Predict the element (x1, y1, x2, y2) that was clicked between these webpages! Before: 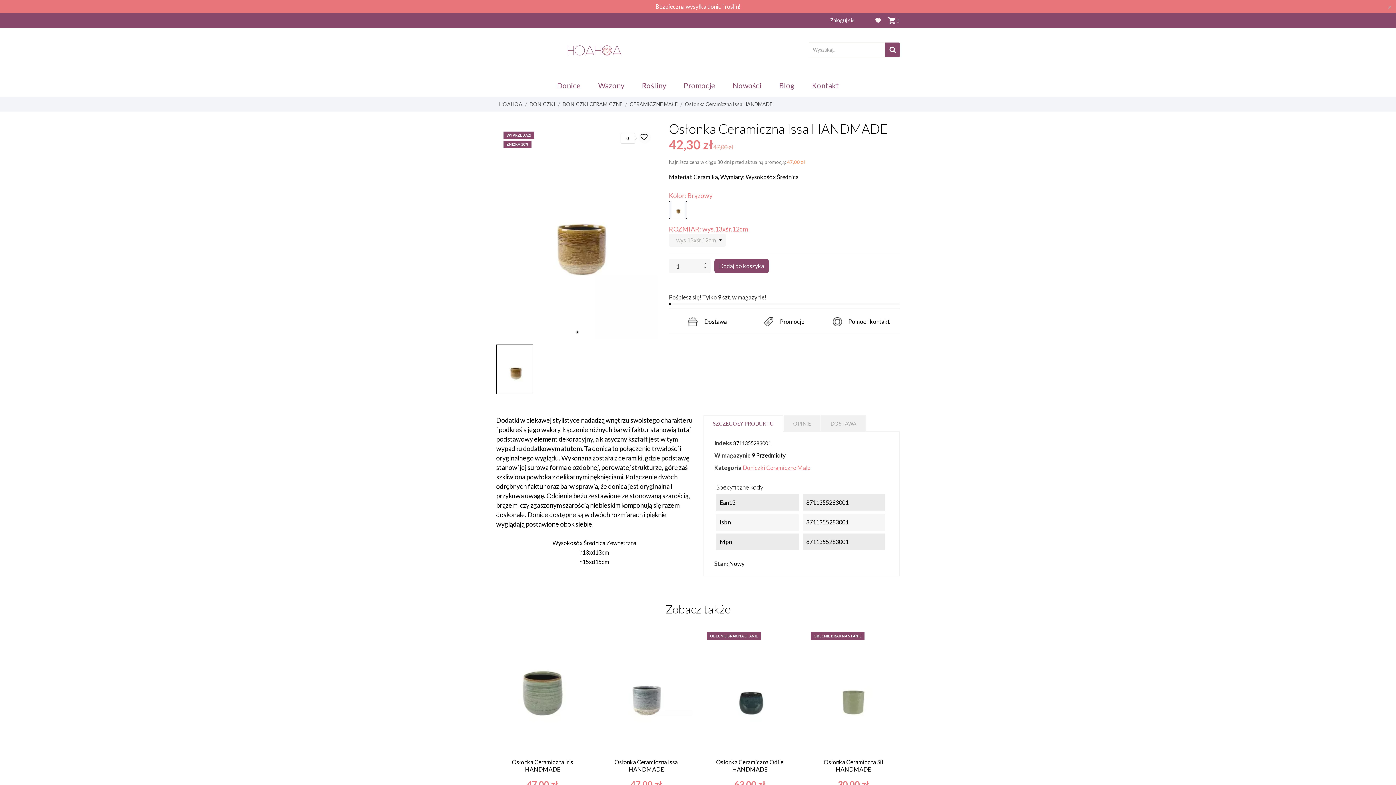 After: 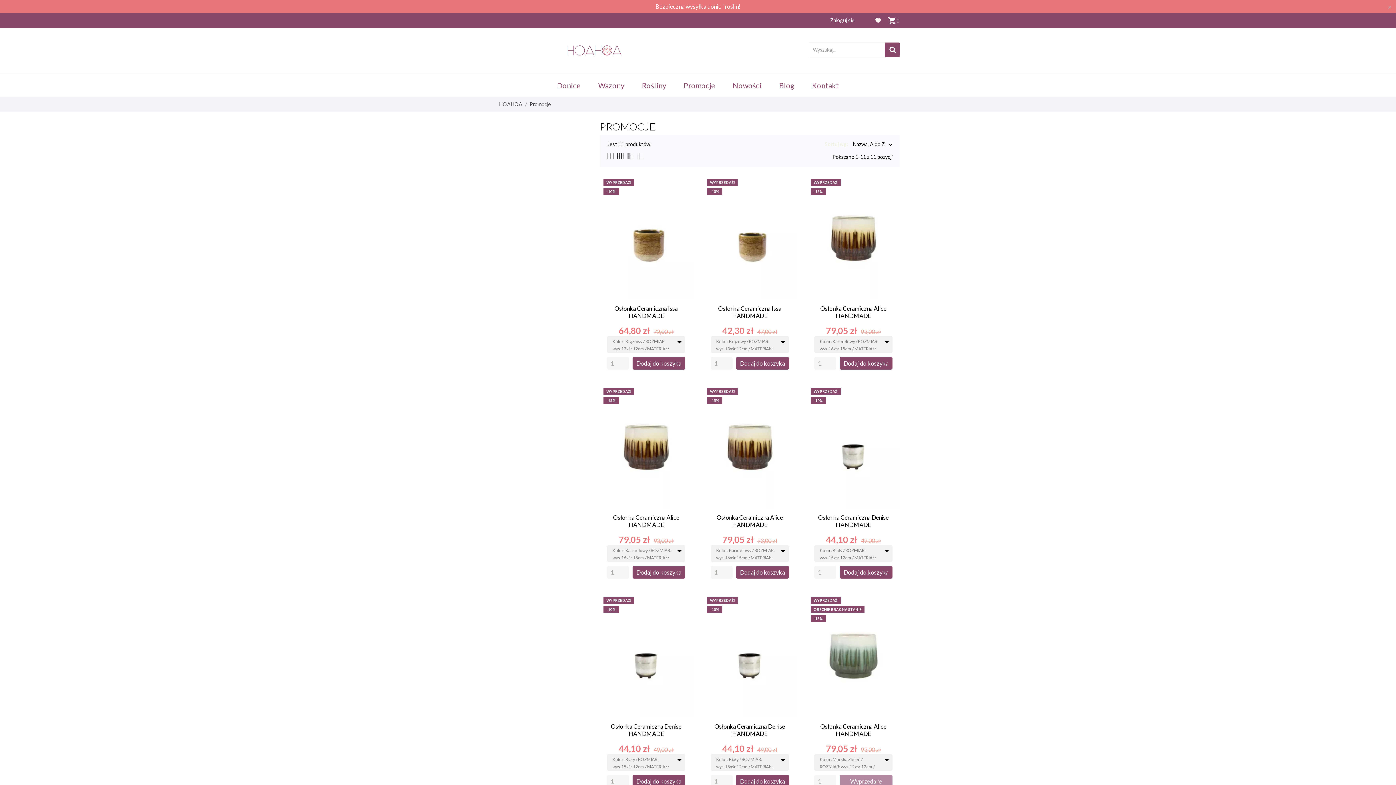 Action: label:  Promocje bbox: (764, 318, 804, 324)